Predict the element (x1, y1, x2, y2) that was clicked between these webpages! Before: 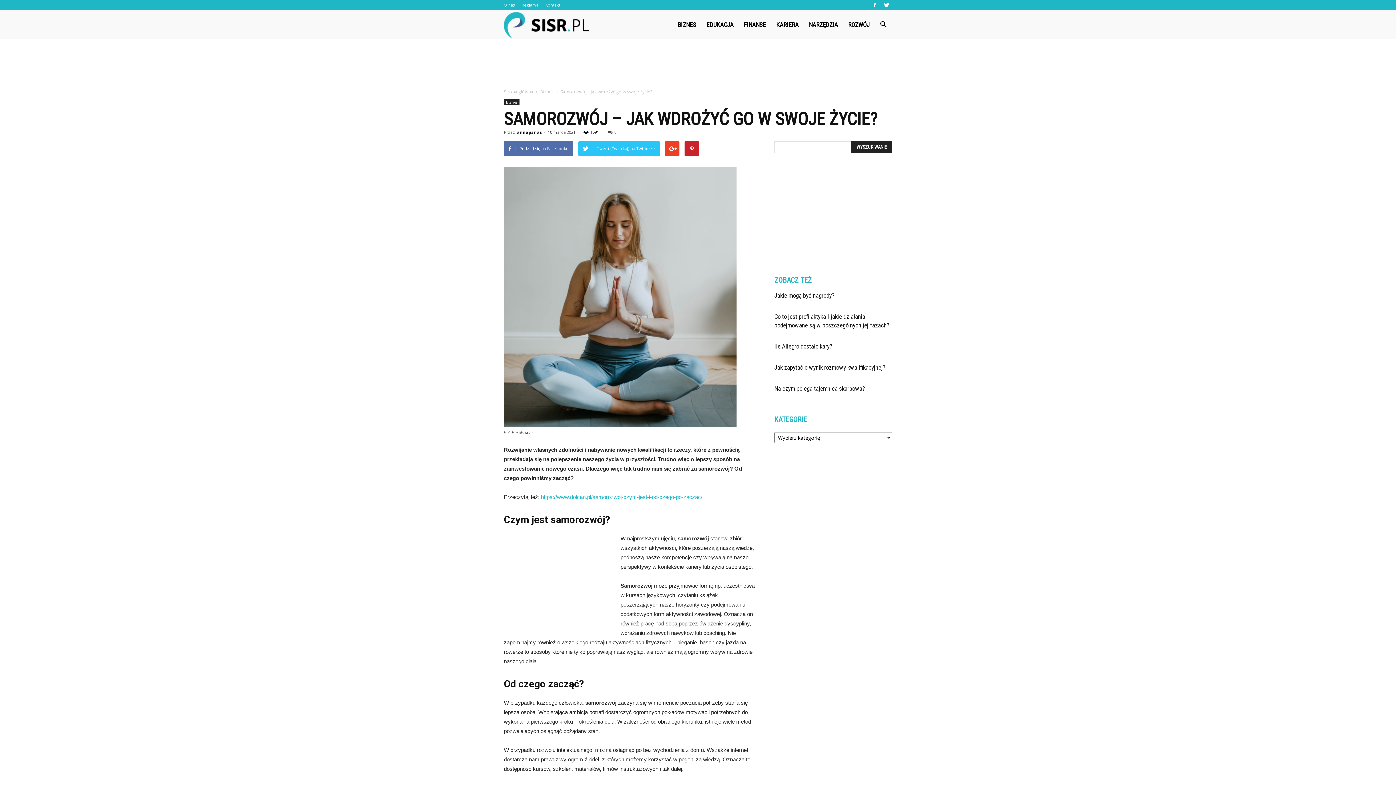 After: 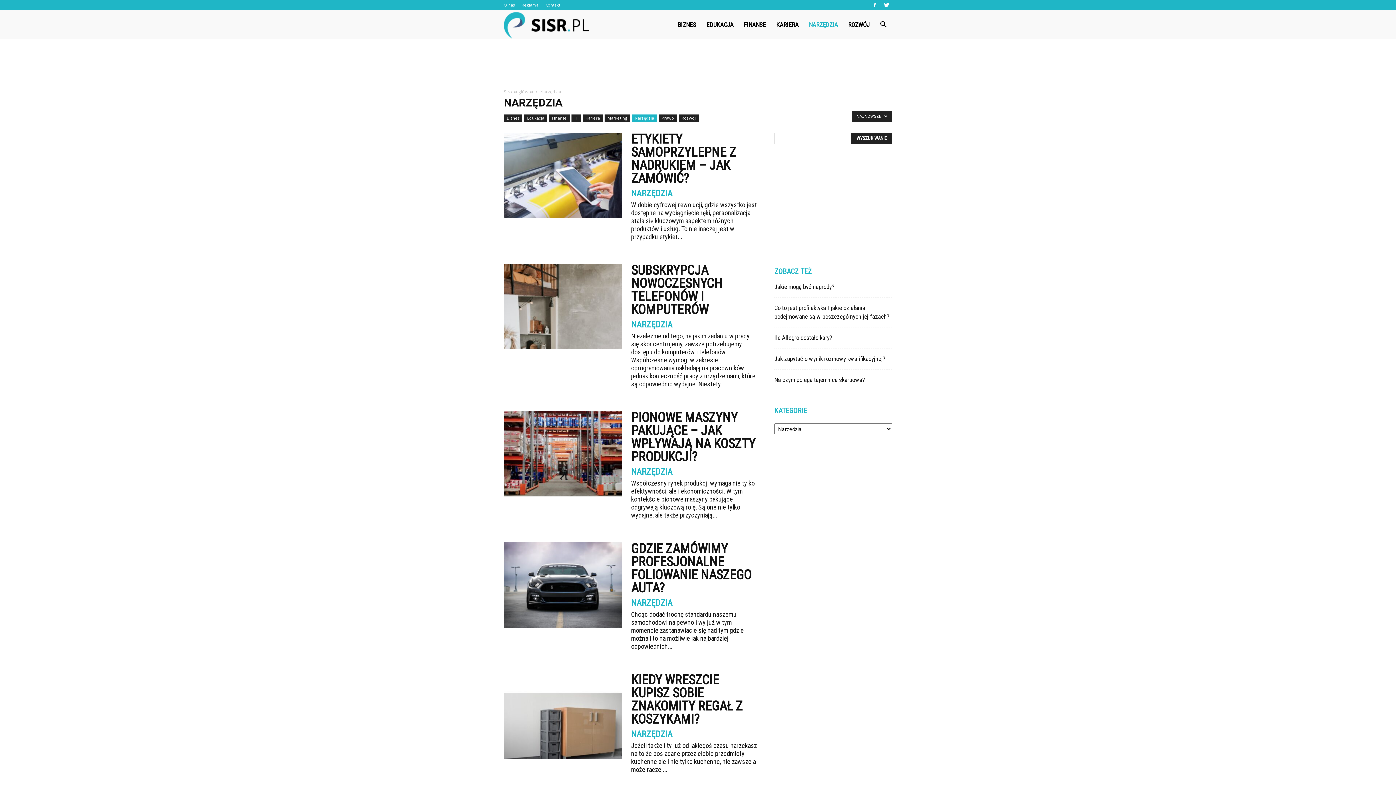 Action: label: NARZĘDZIA bbox: (804, 10, 843, 39)